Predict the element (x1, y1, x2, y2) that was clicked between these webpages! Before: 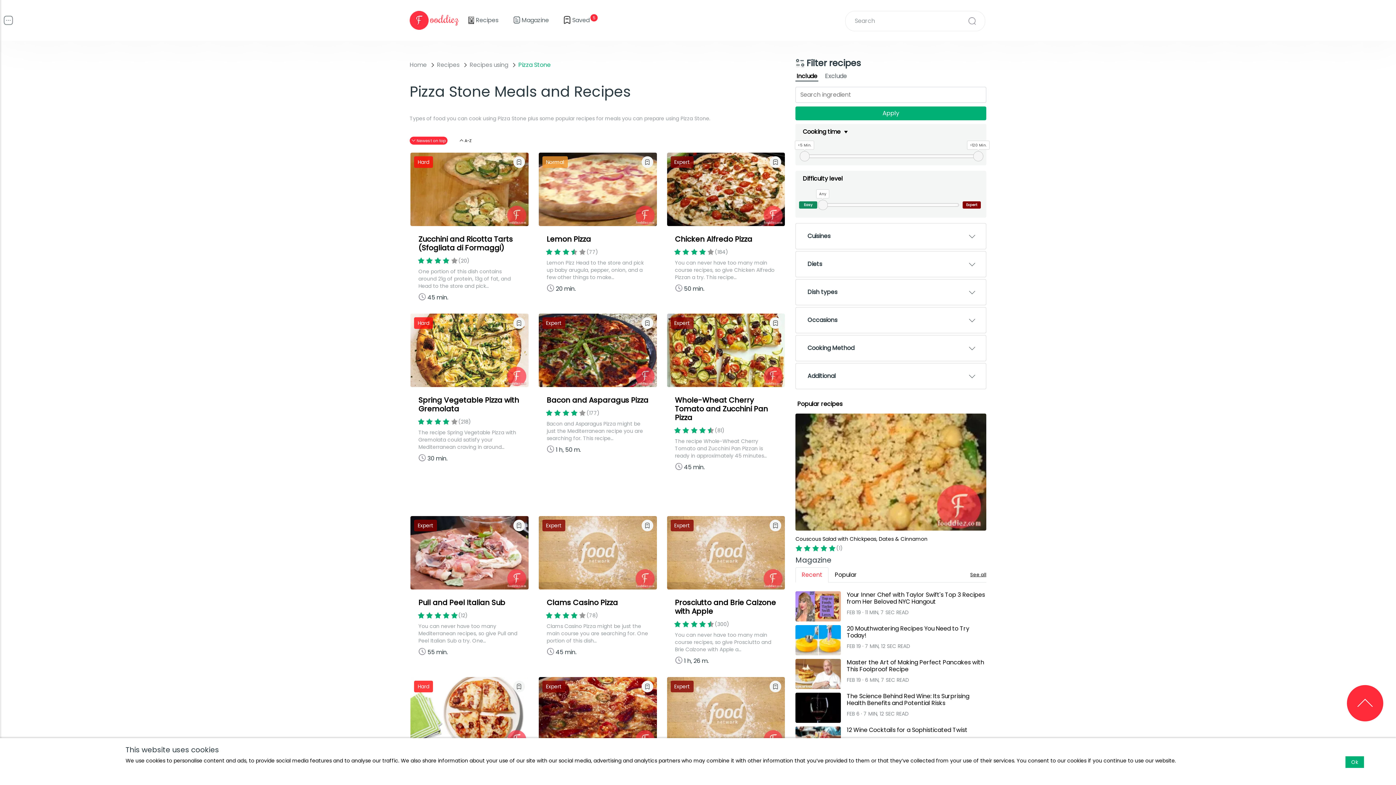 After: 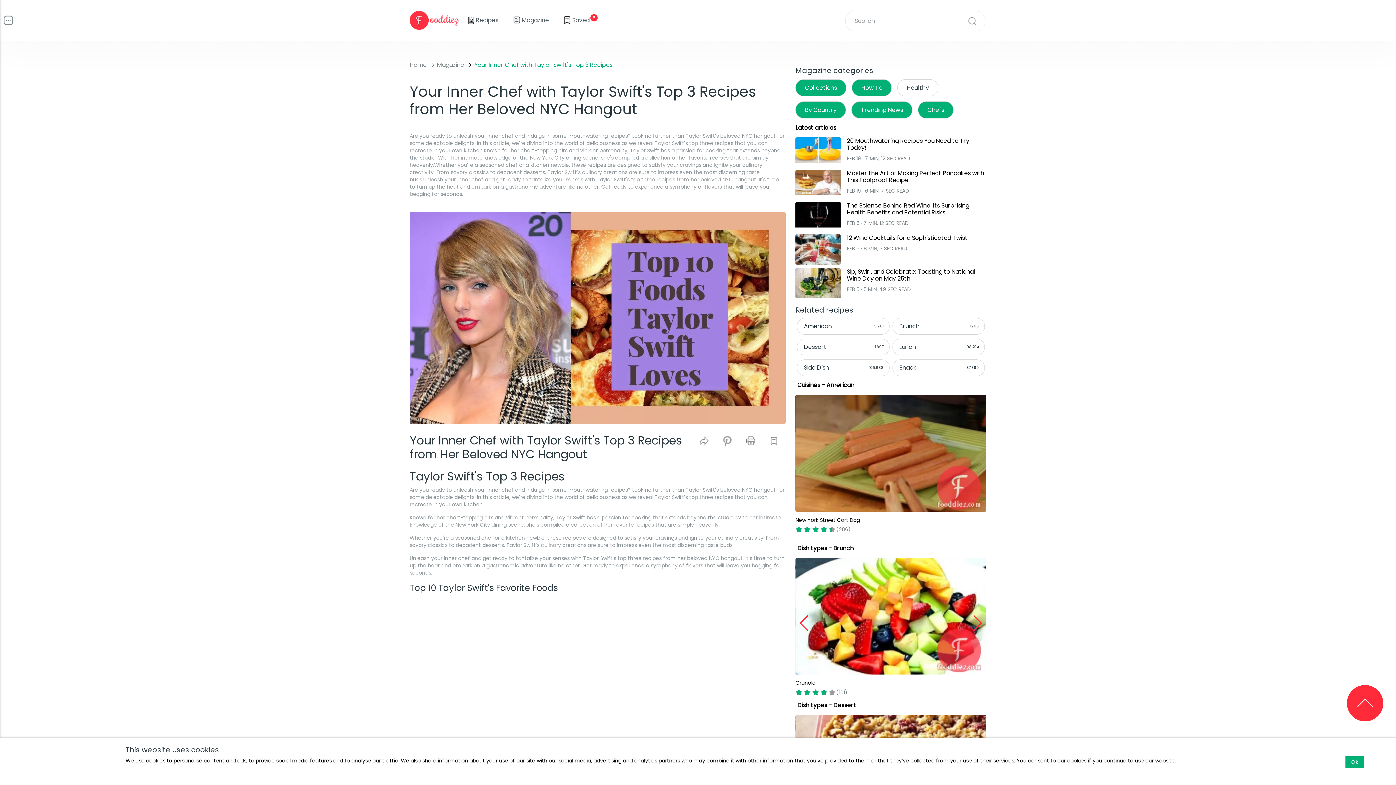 Action: bbox: (795, 591, 986, 621) label: Your Inner Chef with Taylor Swift's Top 3 Recipes from Her Beloved NYC Hangout
FEB 19 · 11 MIN, 7 SEC READ